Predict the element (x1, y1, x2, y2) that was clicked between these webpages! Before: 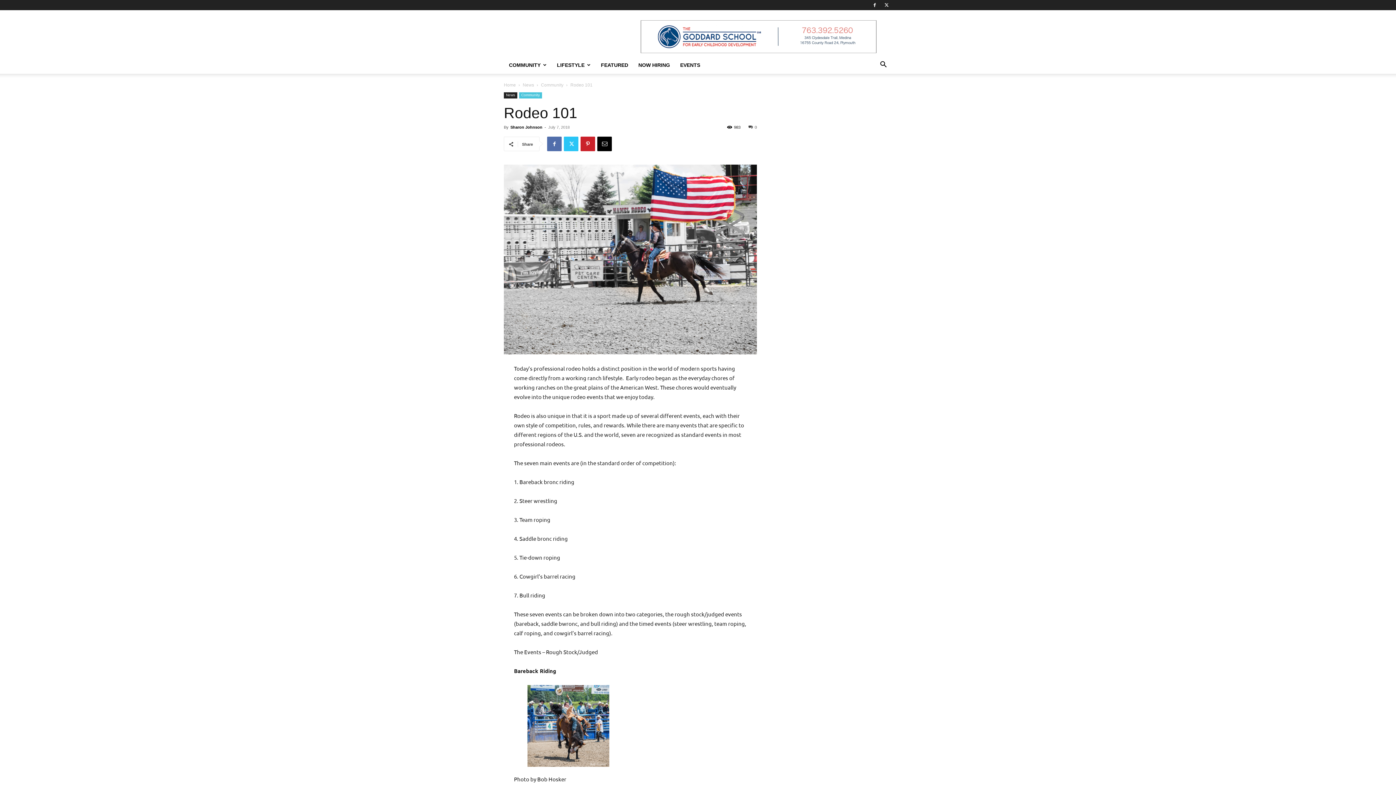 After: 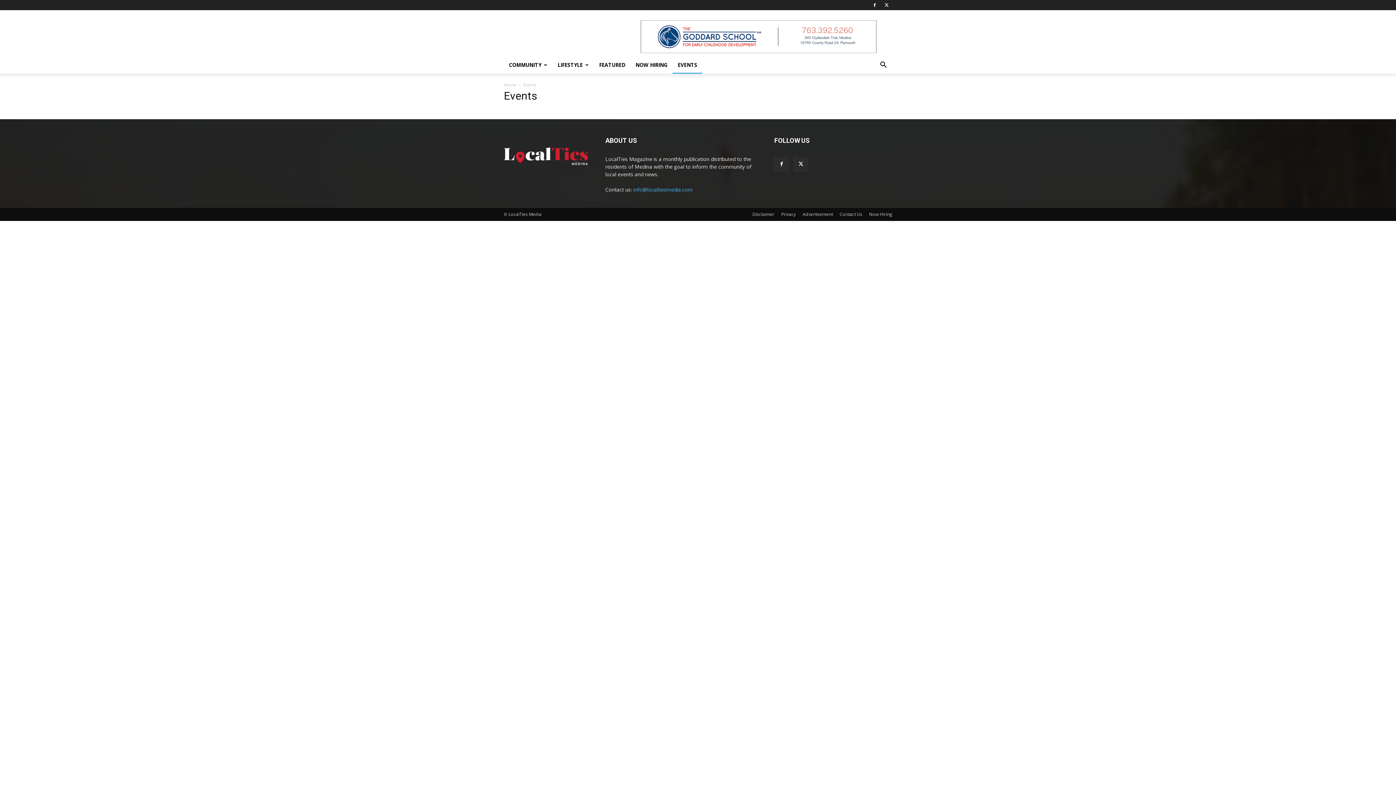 Action: bbox: (675, 56, 705, 73) label: EVENTS